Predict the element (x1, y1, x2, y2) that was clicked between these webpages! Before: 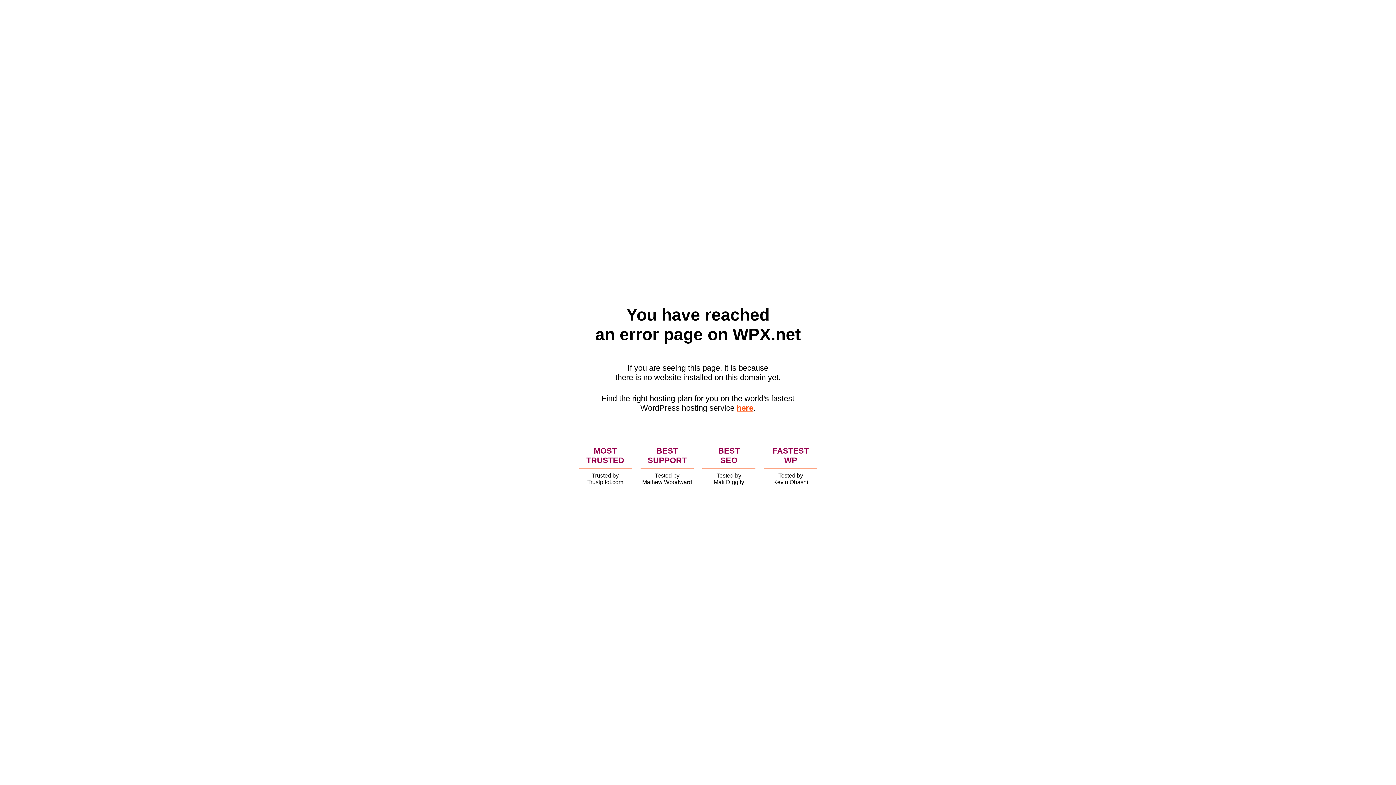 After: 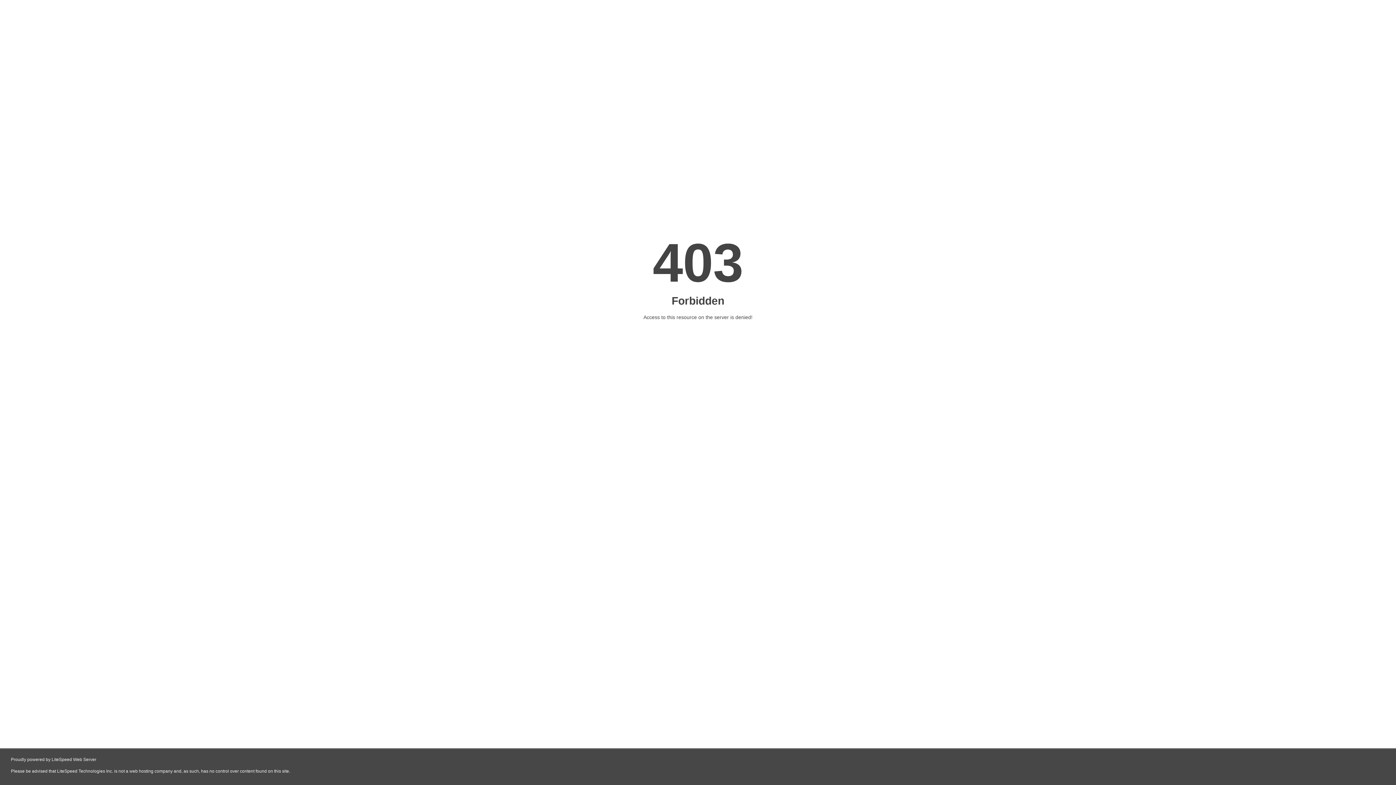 Action: label: here bbox: (736, 403, 753, 412)